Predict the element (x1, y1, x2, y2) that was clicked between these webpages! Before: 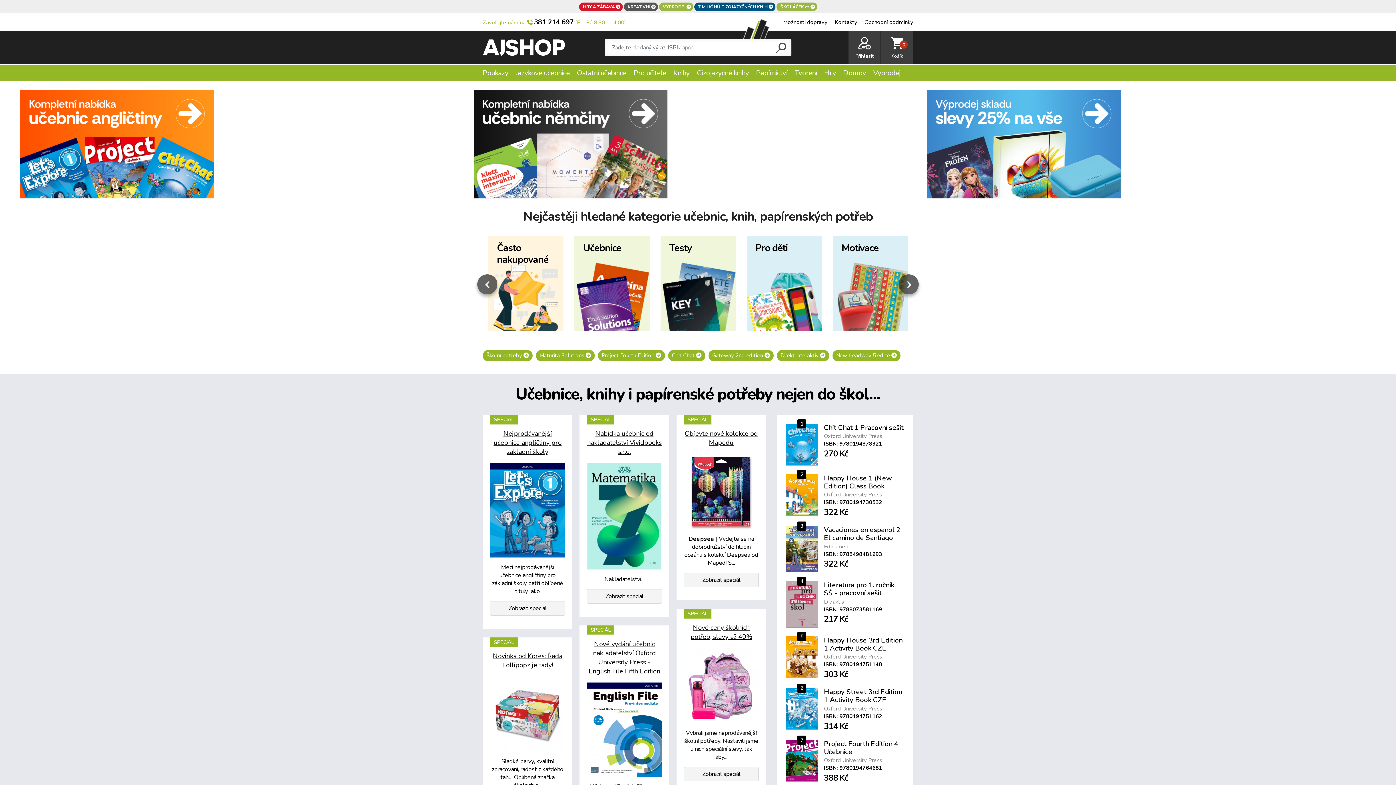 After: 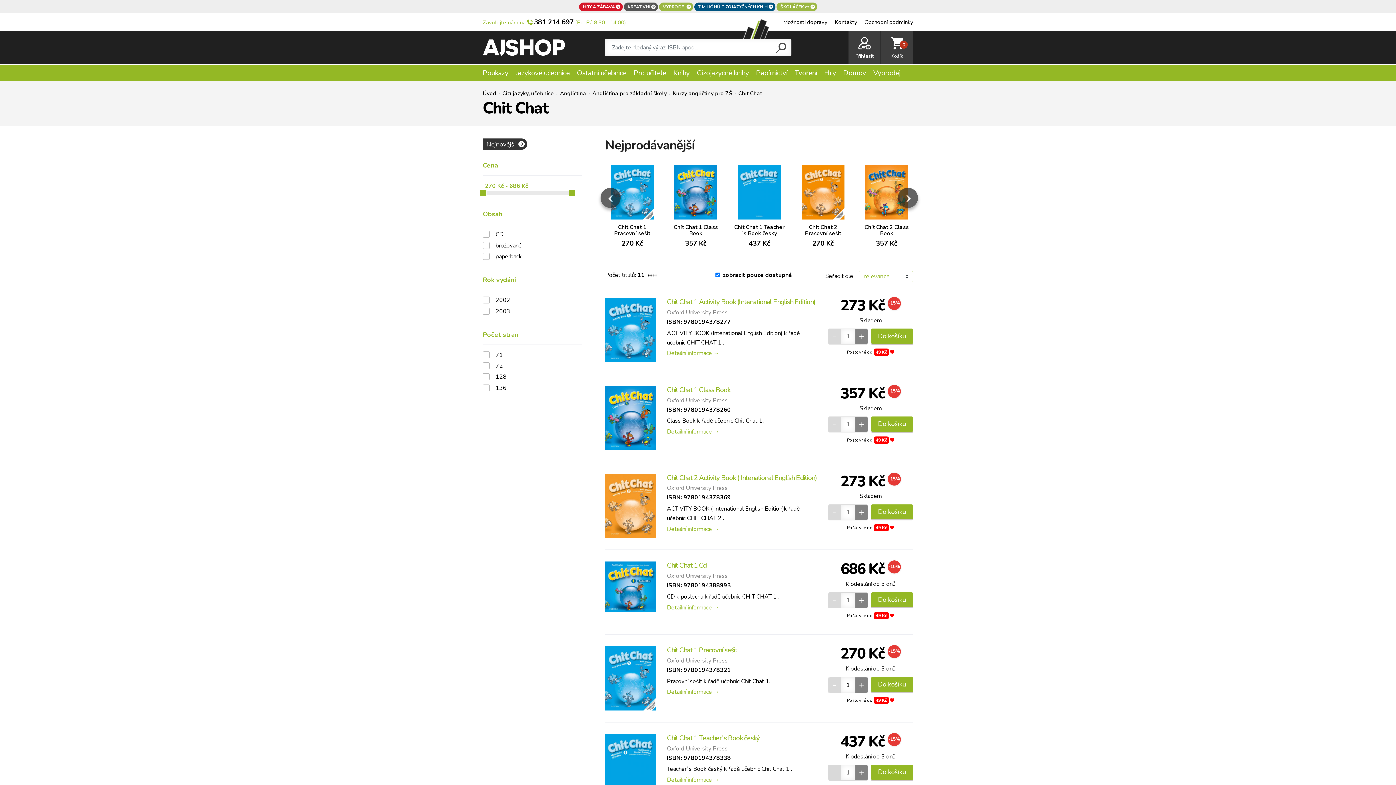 Action: bbox: (668, 350, 705, 361) label: Chit Chat 